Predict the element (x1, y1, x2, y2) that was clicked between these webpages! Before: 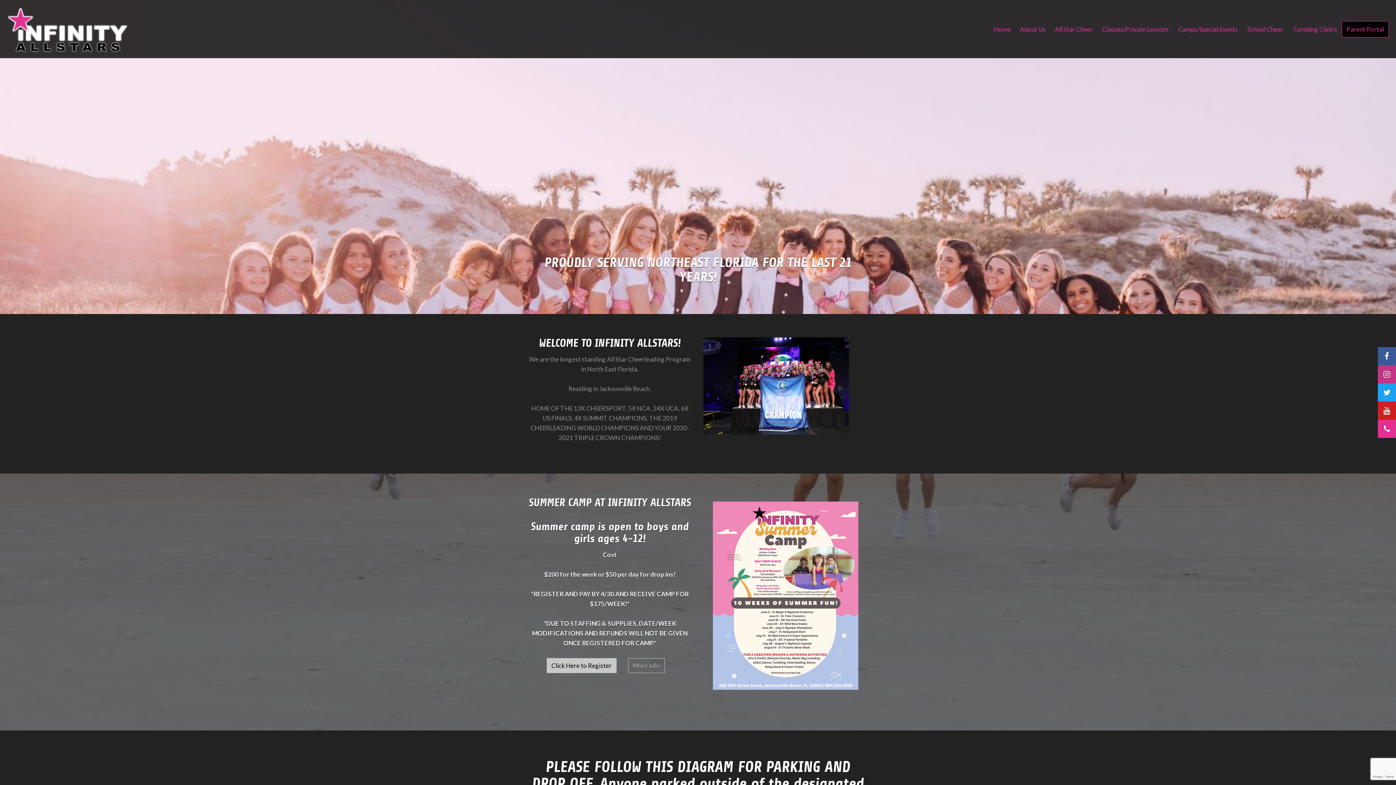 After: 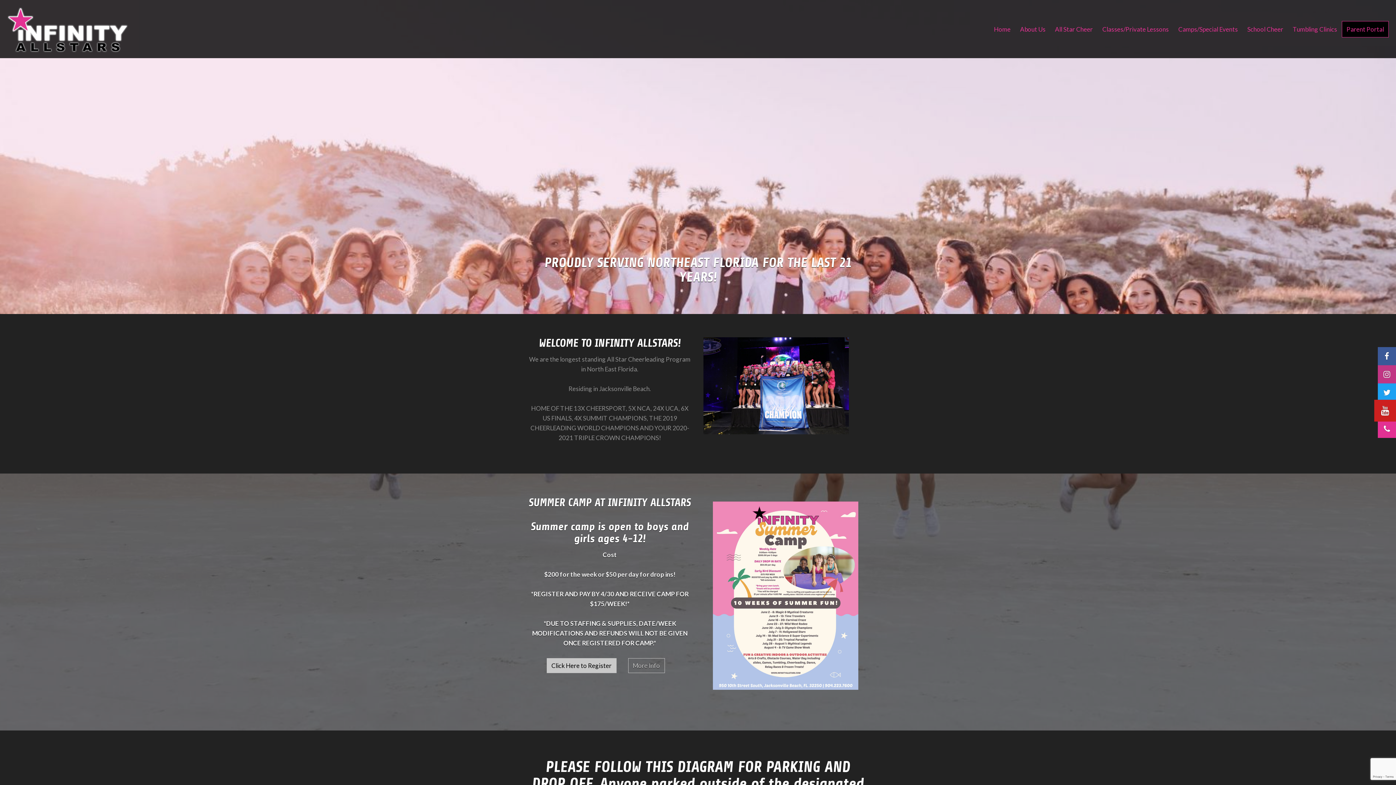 Action: bbox: (1378, 401, 1396, 420)